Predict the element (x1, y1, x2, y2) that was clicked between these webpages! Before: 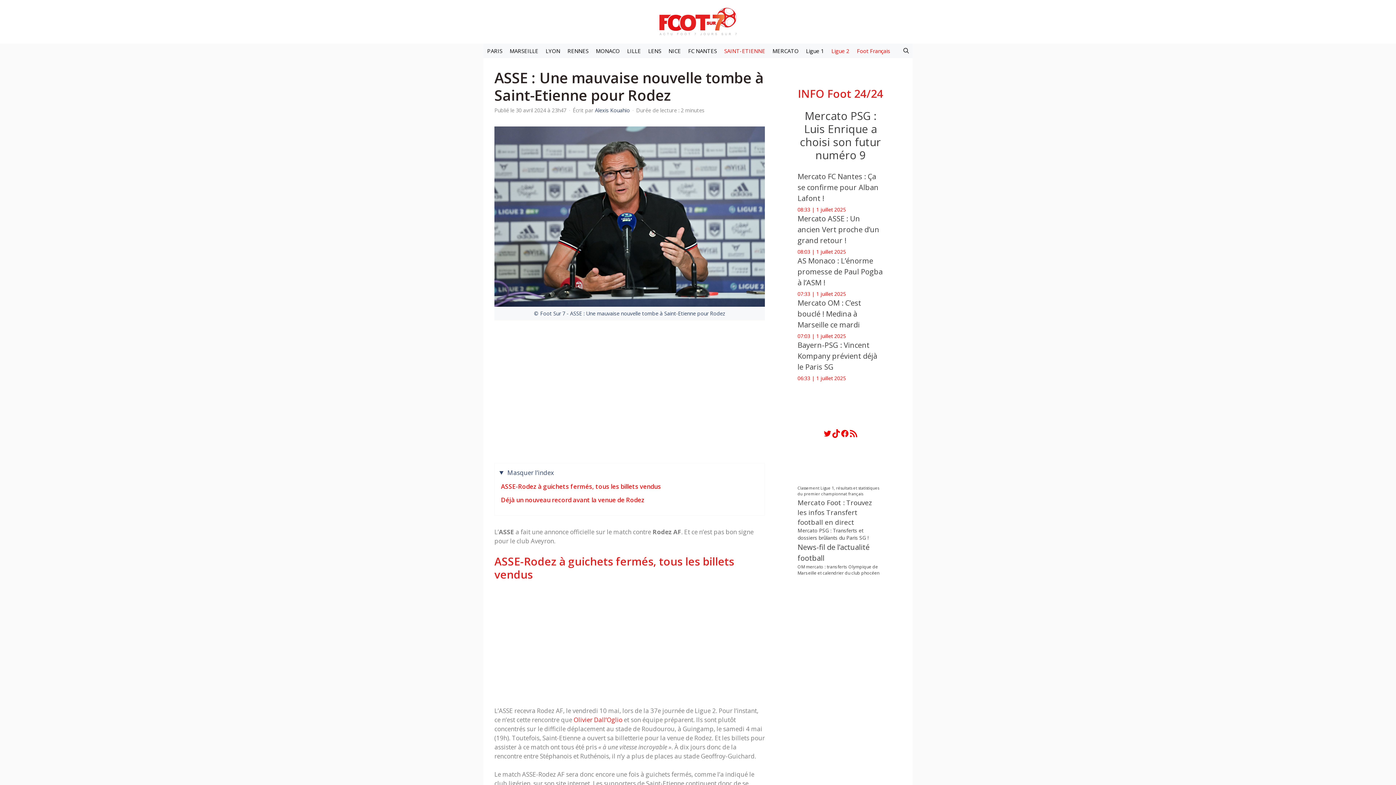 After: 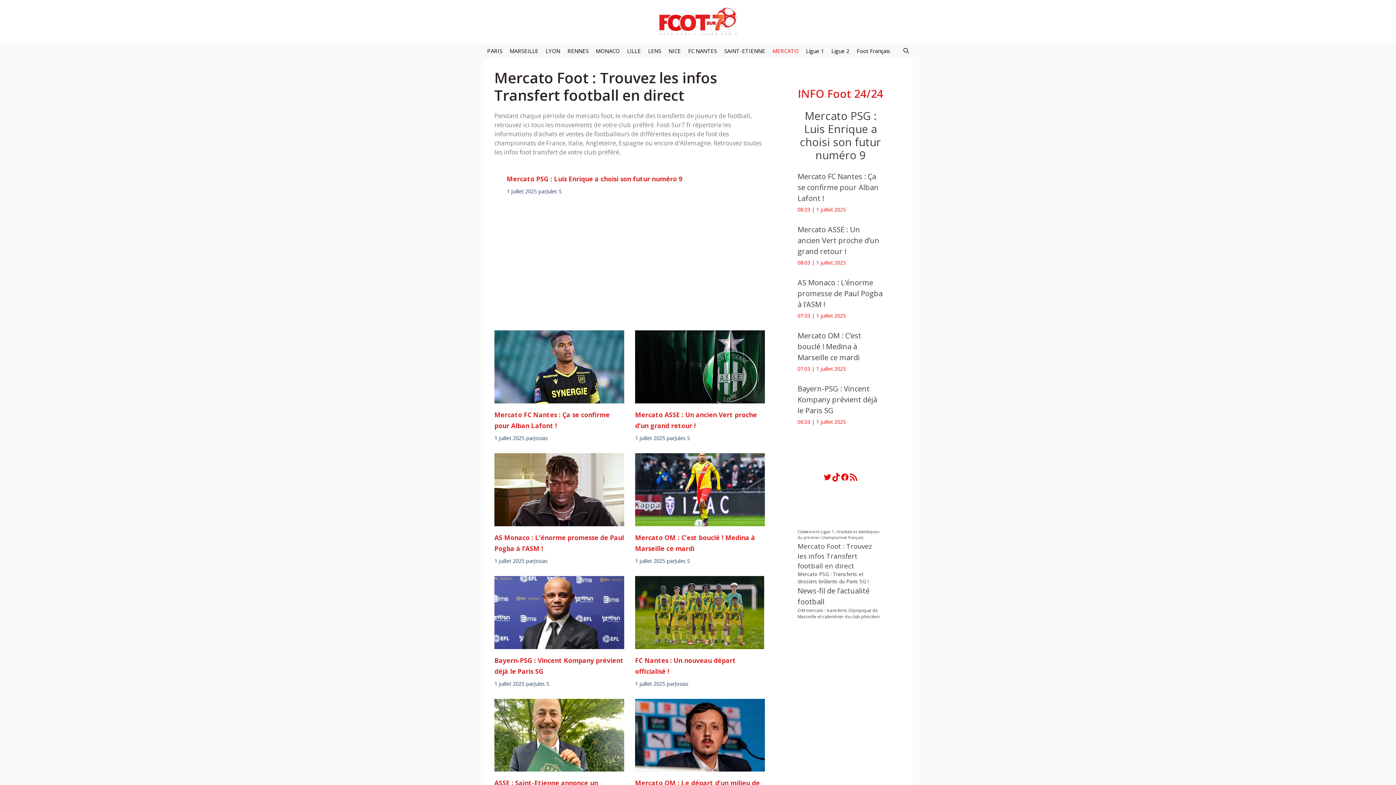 Action: label: MERCATO bbox: (769, 43, 802, 58)